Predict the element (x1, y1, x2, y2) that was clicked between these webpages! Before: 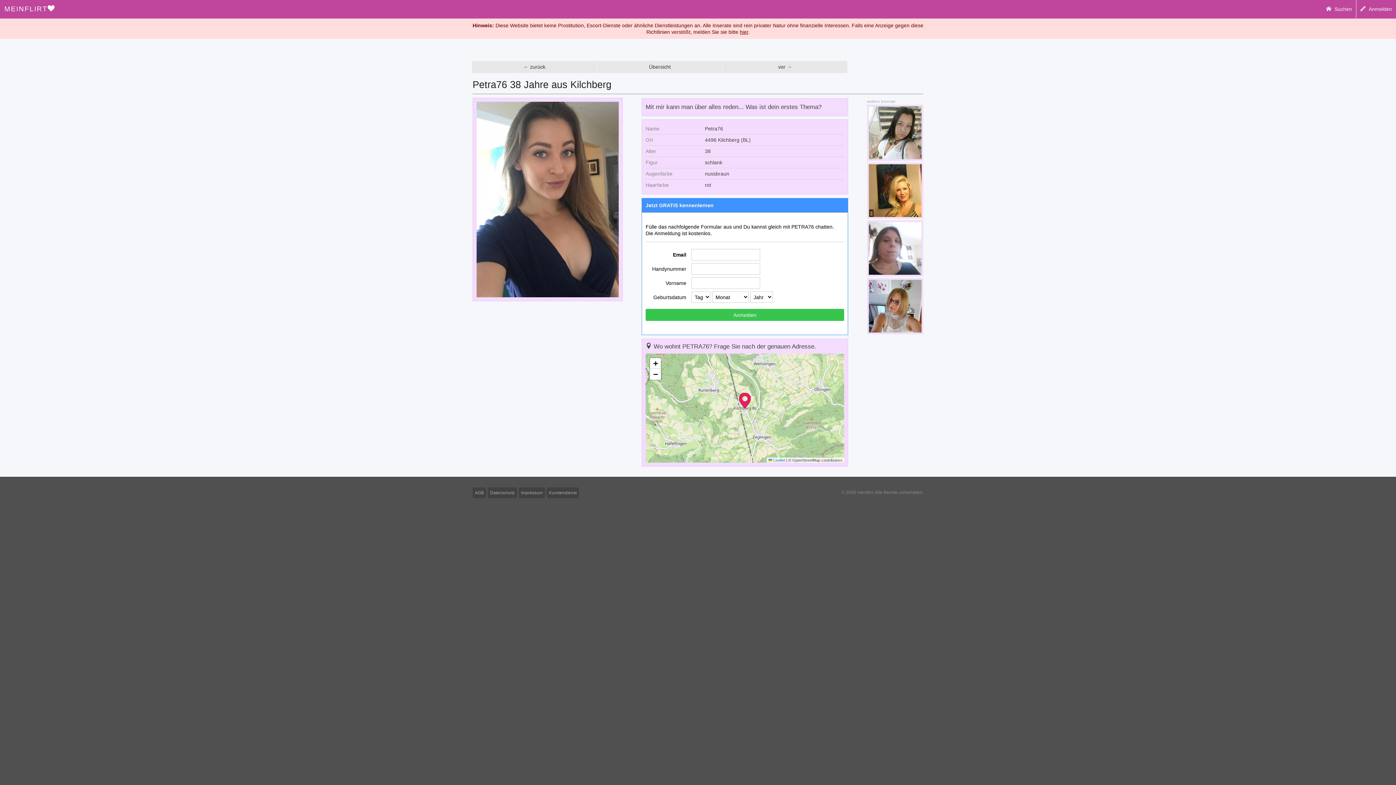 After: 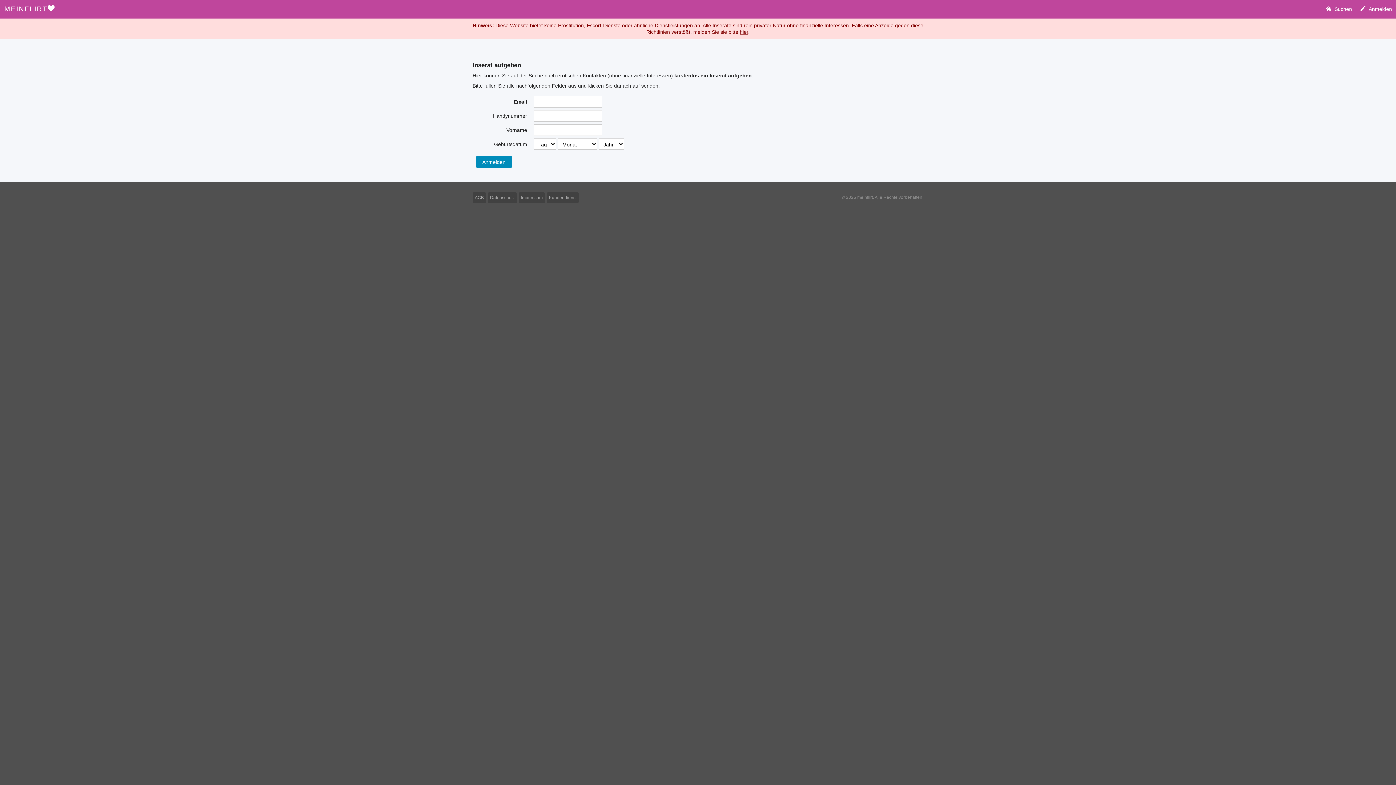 Action: label:  Anmelden bbox: (1356, 0, 1396, 18)